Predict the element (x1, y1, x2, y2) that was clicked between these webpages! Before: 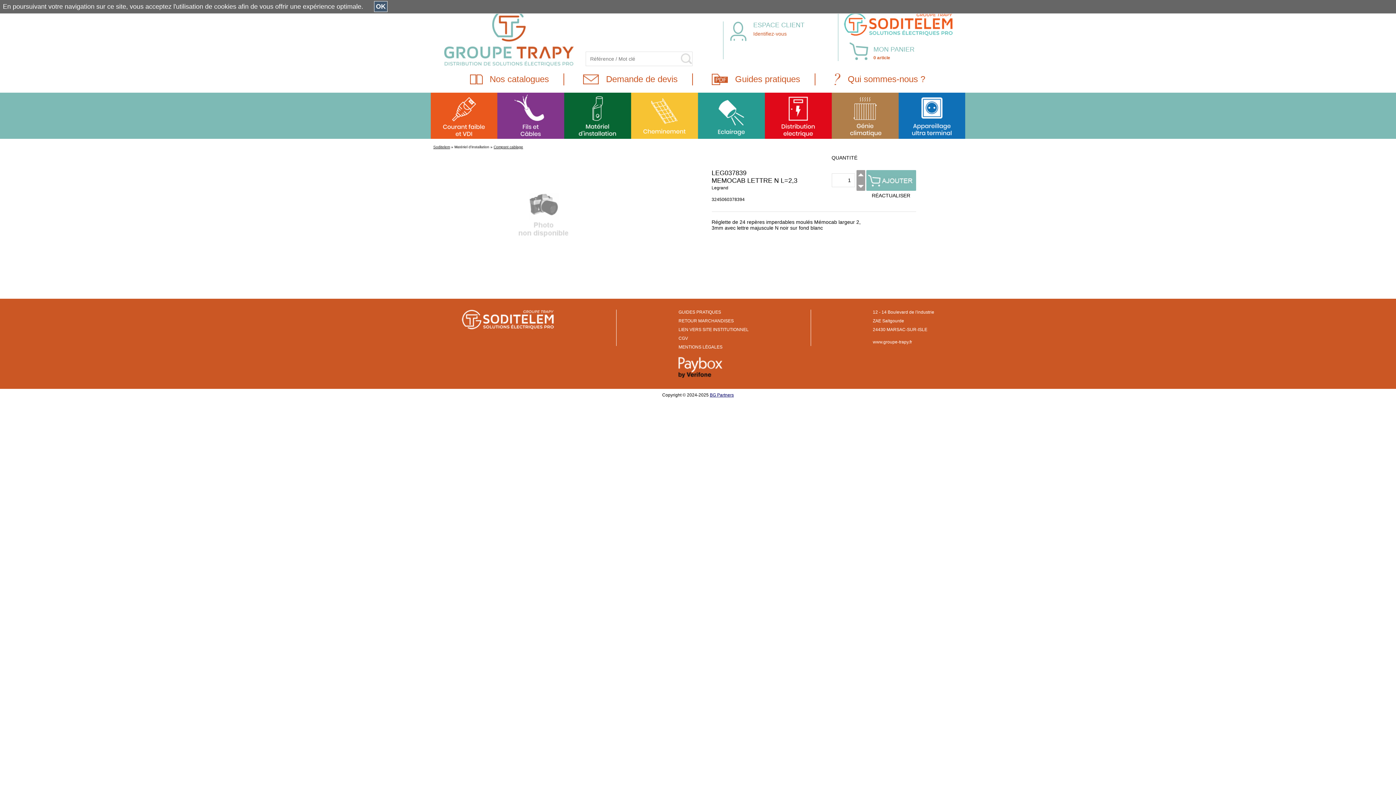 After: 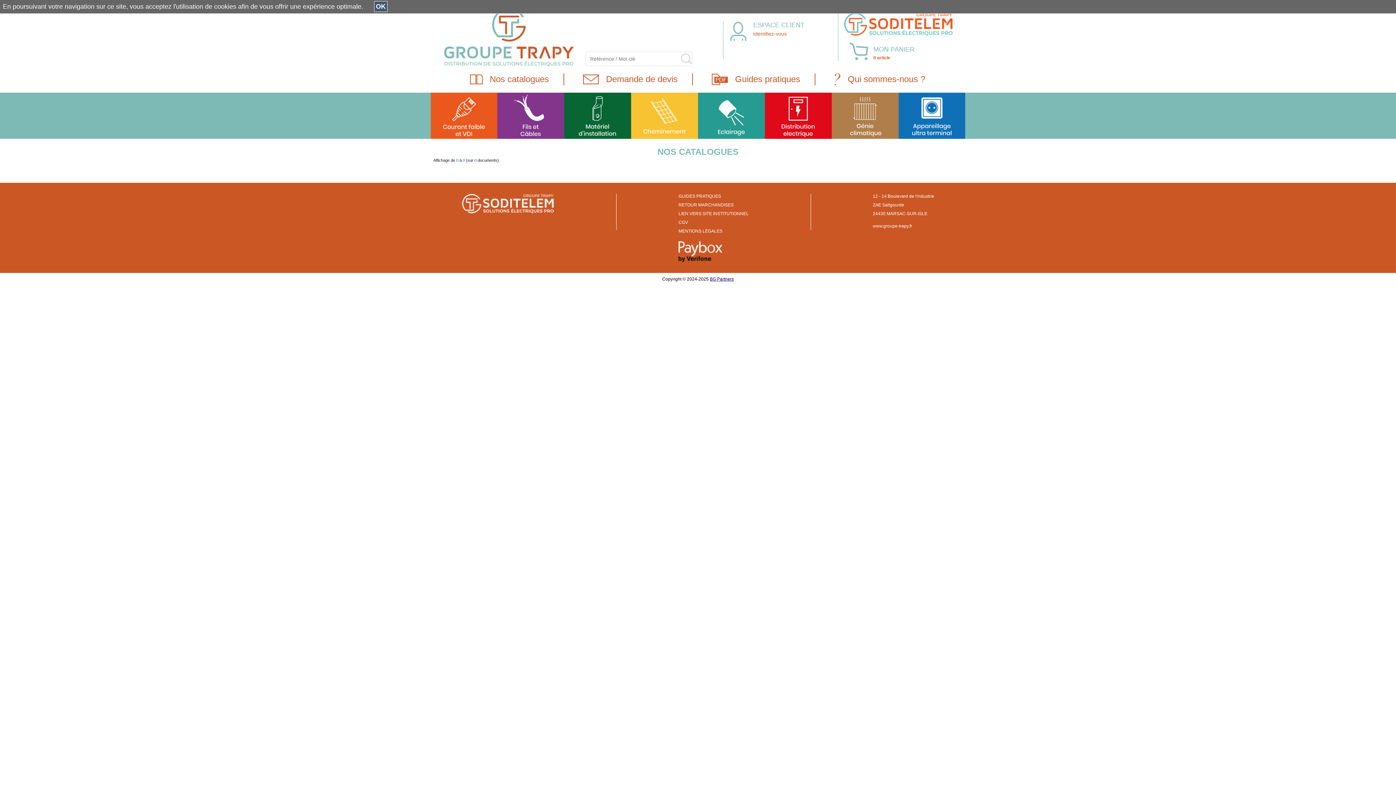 Action: bbox: (489, 78, 549, 83) label: Nos catalogues